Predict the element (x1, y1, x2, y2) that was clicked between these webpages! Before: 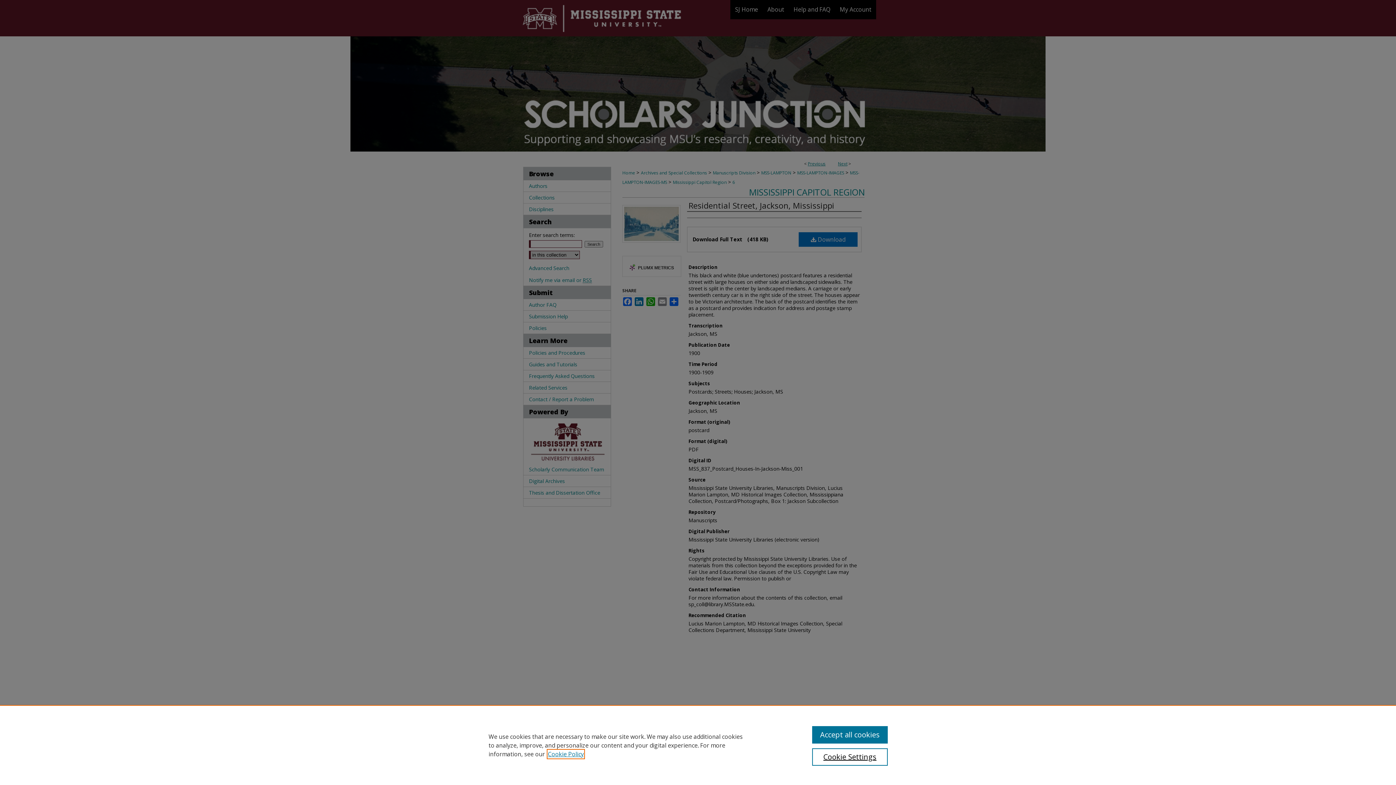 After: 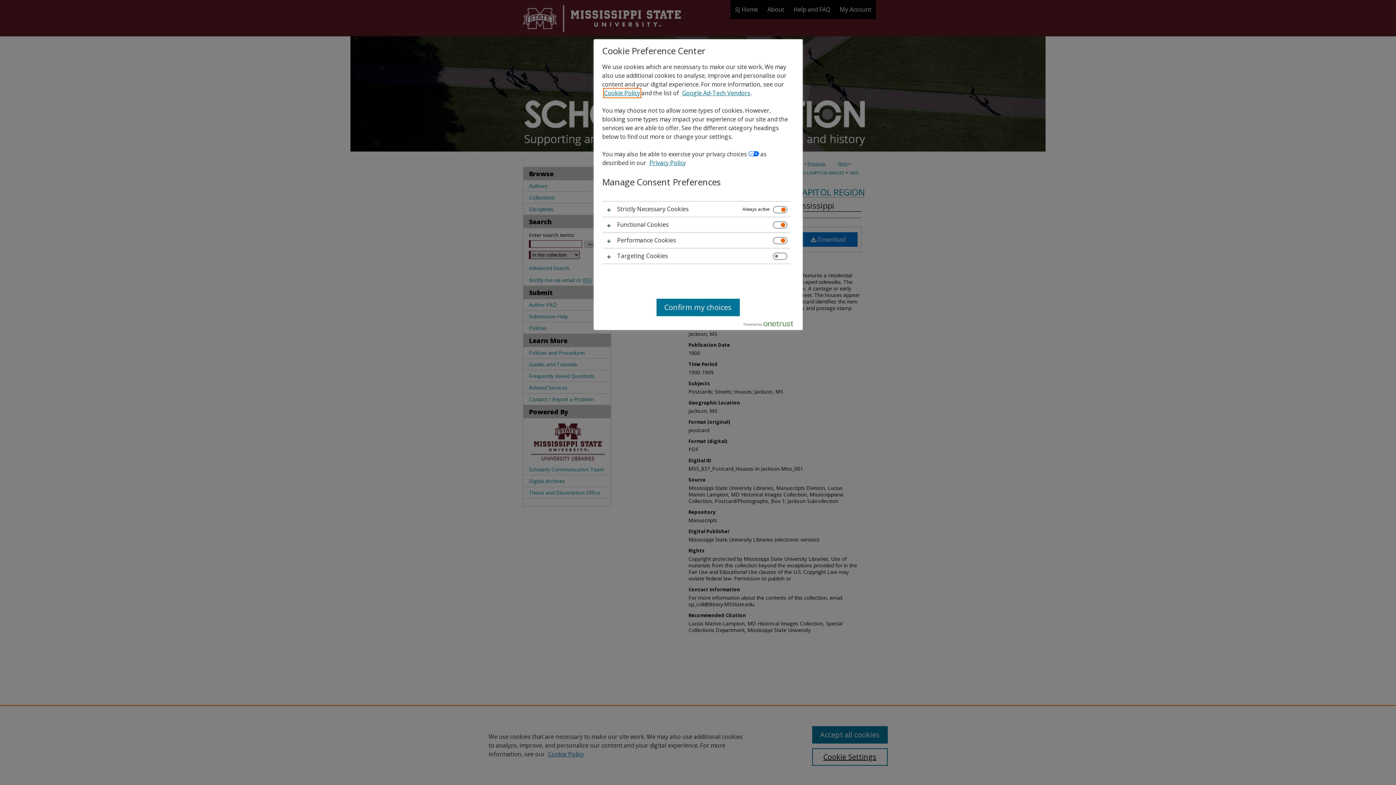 Action: bbox: (812, 748, 887, 766) label: Cookie Settings